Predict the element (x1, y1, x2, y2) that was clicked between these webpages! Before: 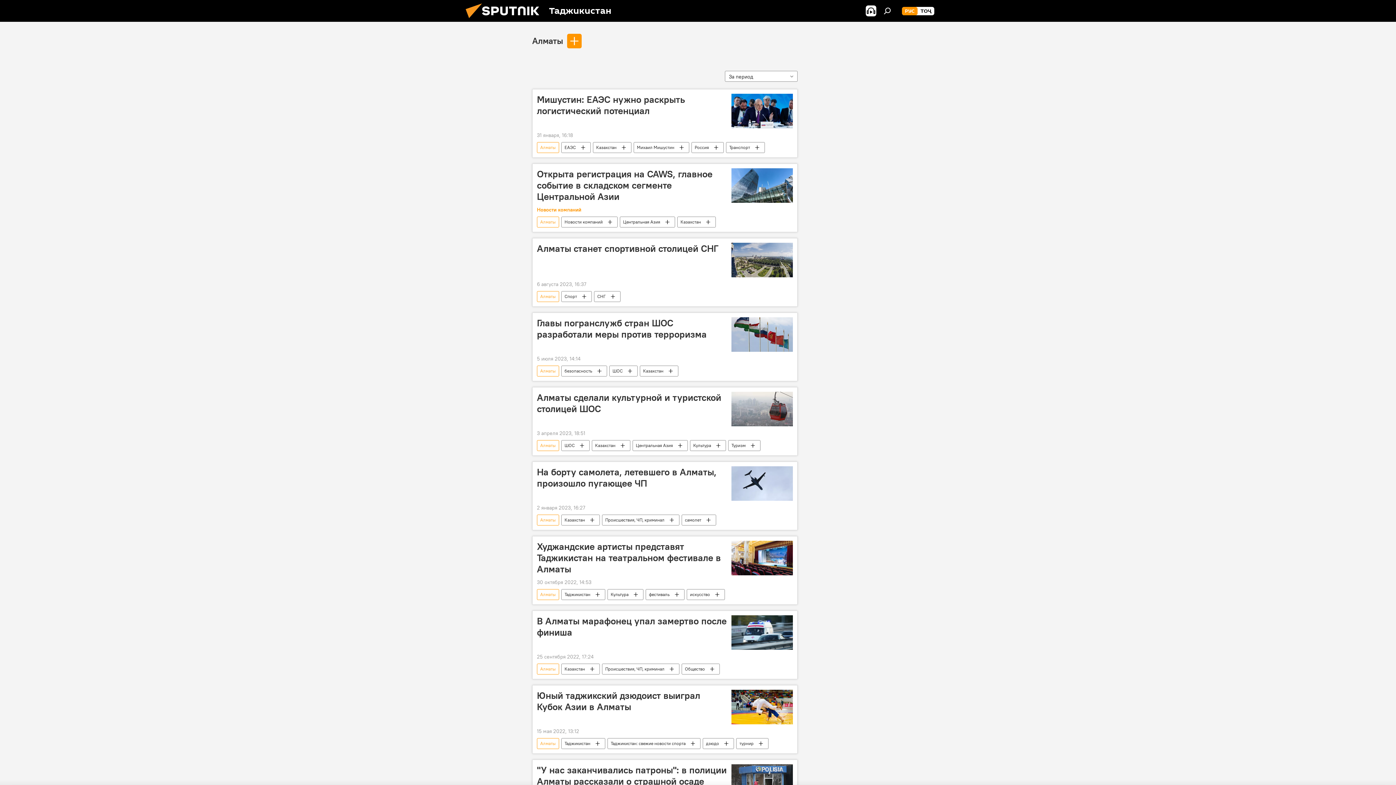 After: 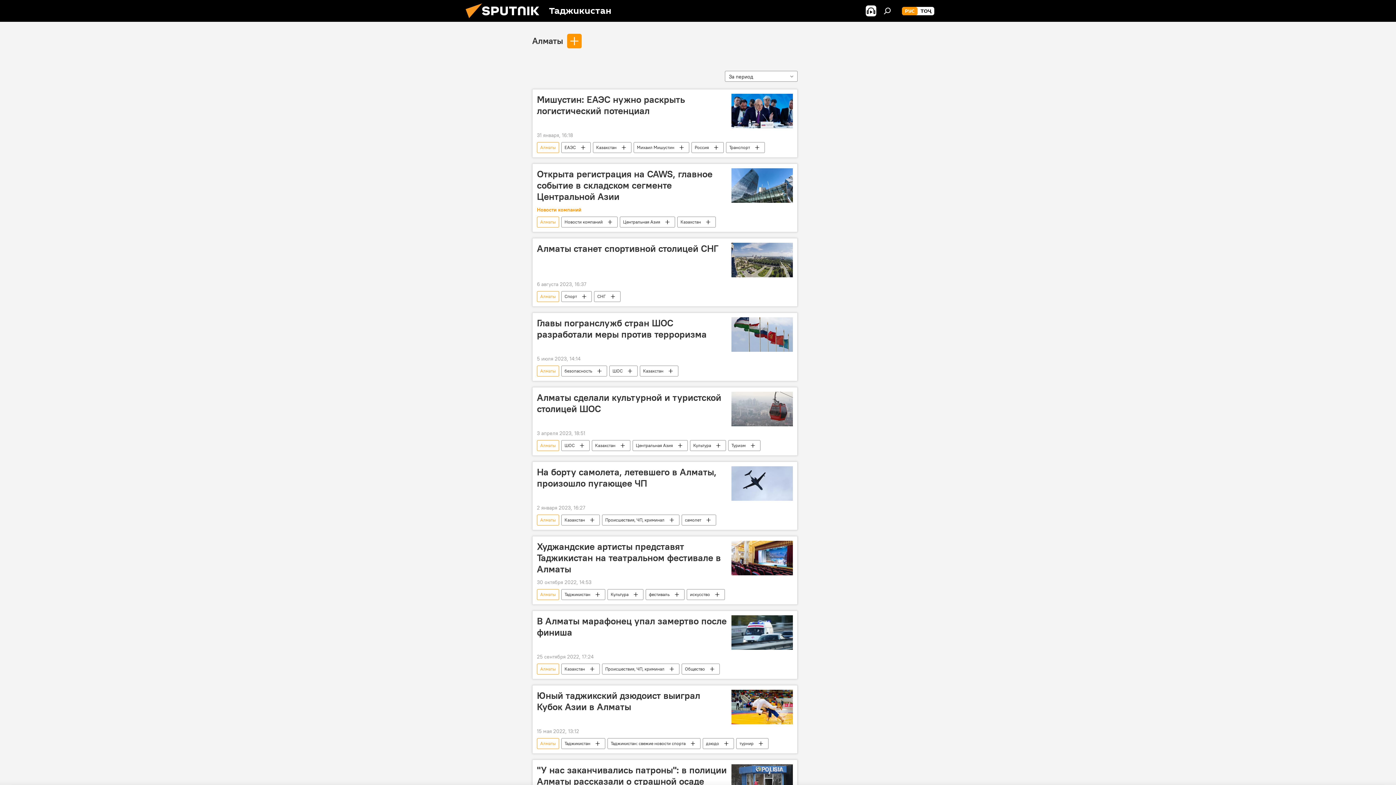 Action: bbox: (537, 142, 558, 153) label: Алматы